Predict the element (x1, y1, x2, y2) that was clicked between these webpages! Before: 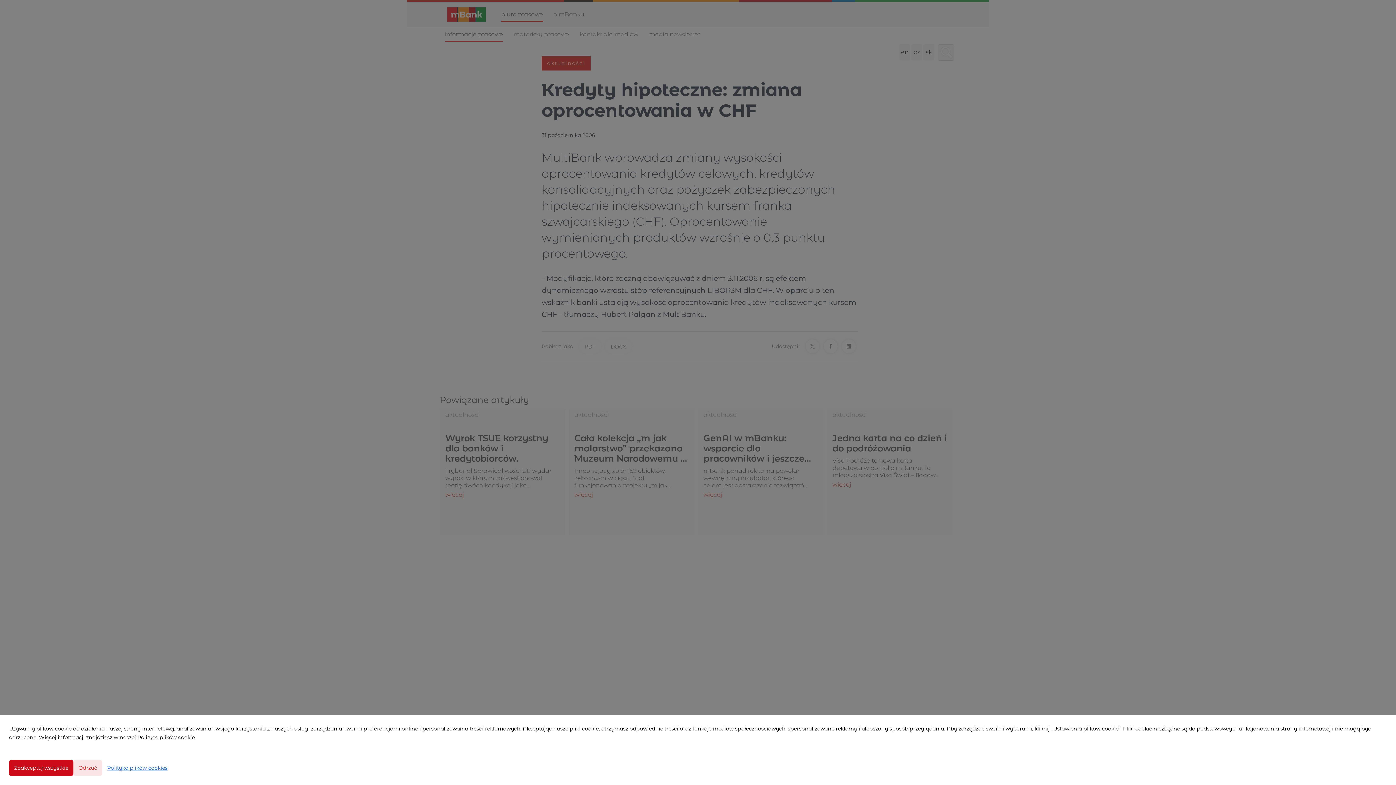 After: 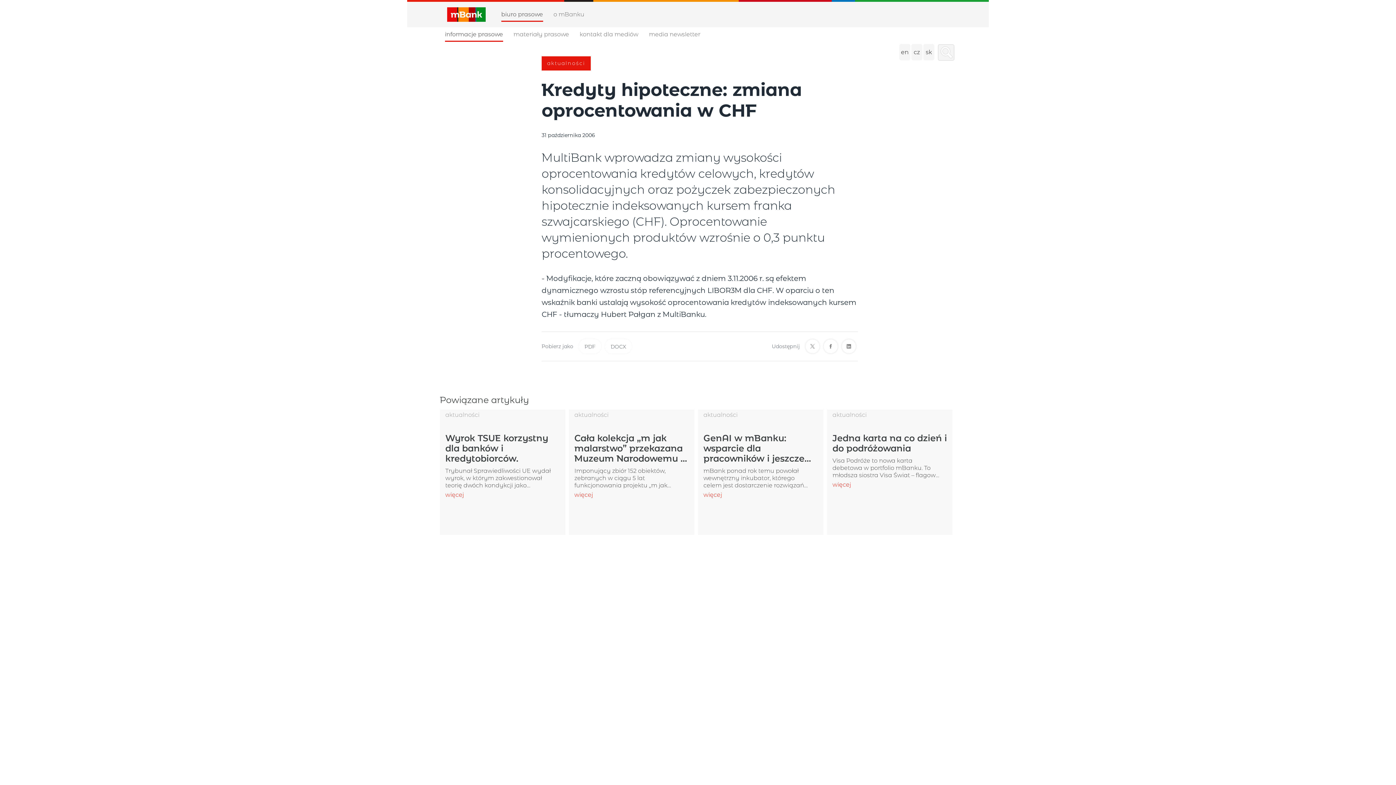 Action: label: Odrzuć bbox: (73, 760, 102, 776)